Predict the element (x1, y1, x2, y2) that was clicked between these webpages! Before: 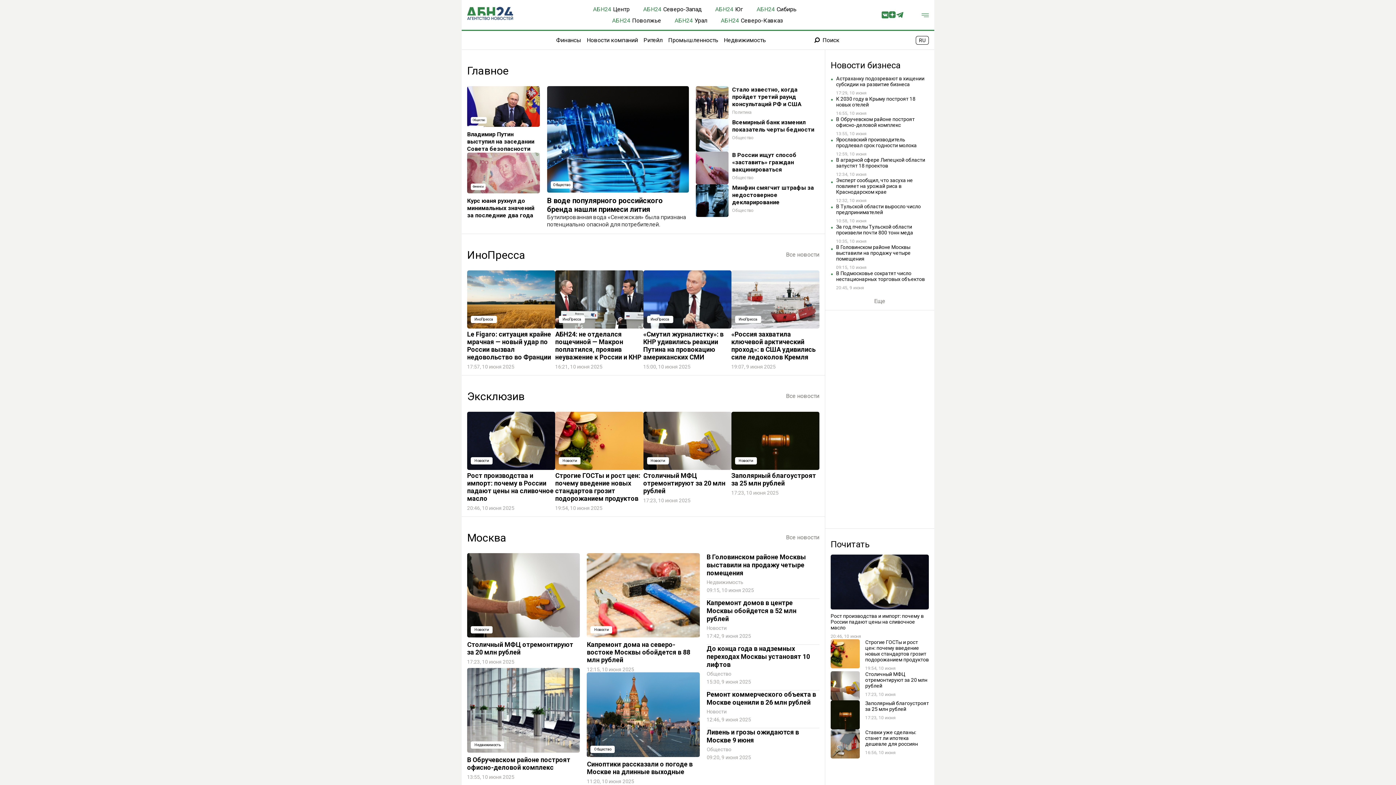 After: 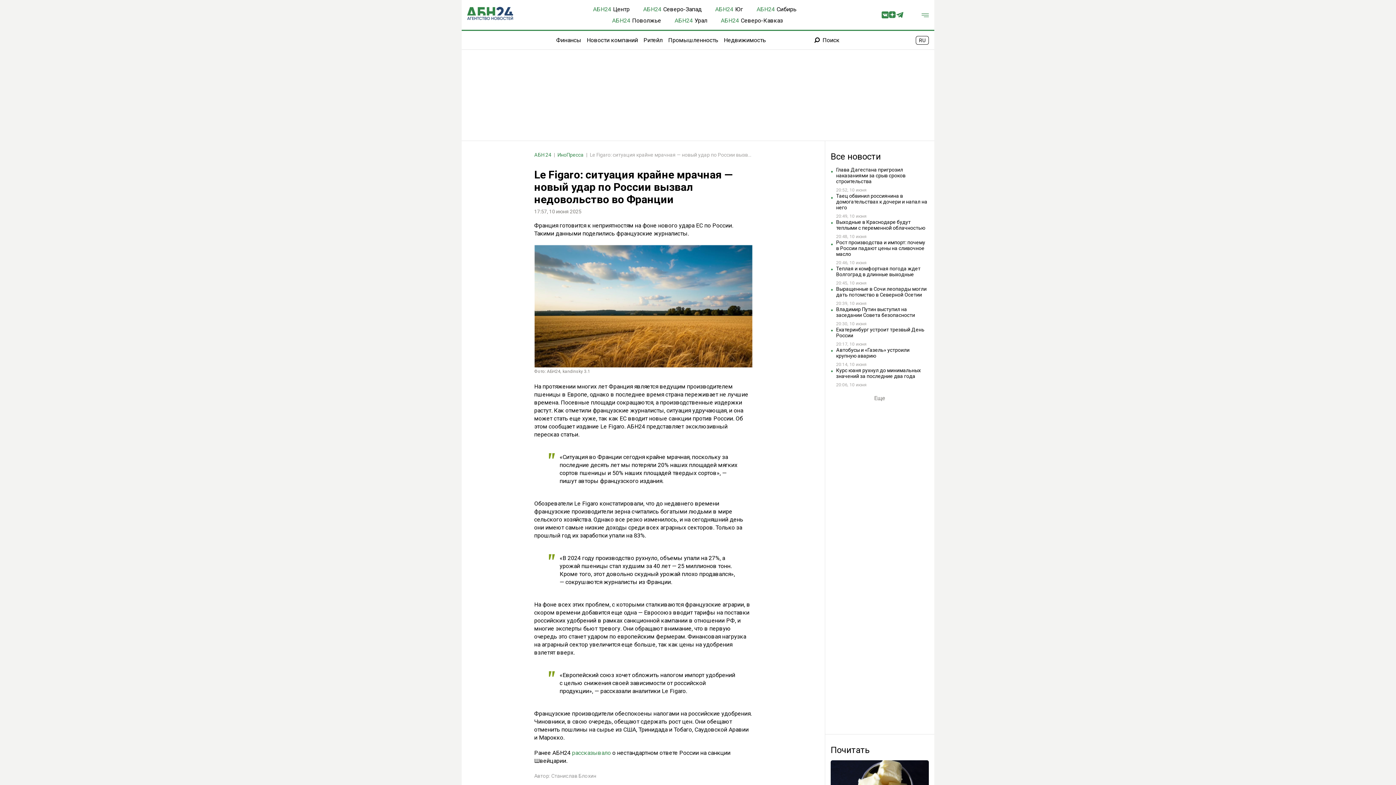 Action: label: ИноПресса
Le Figaro: ситуация крайне мрачная — новый удар по России вызвал недовольство во Франции
17:57, 10 июня 2025 bbox: (467, 270, 555, 369)